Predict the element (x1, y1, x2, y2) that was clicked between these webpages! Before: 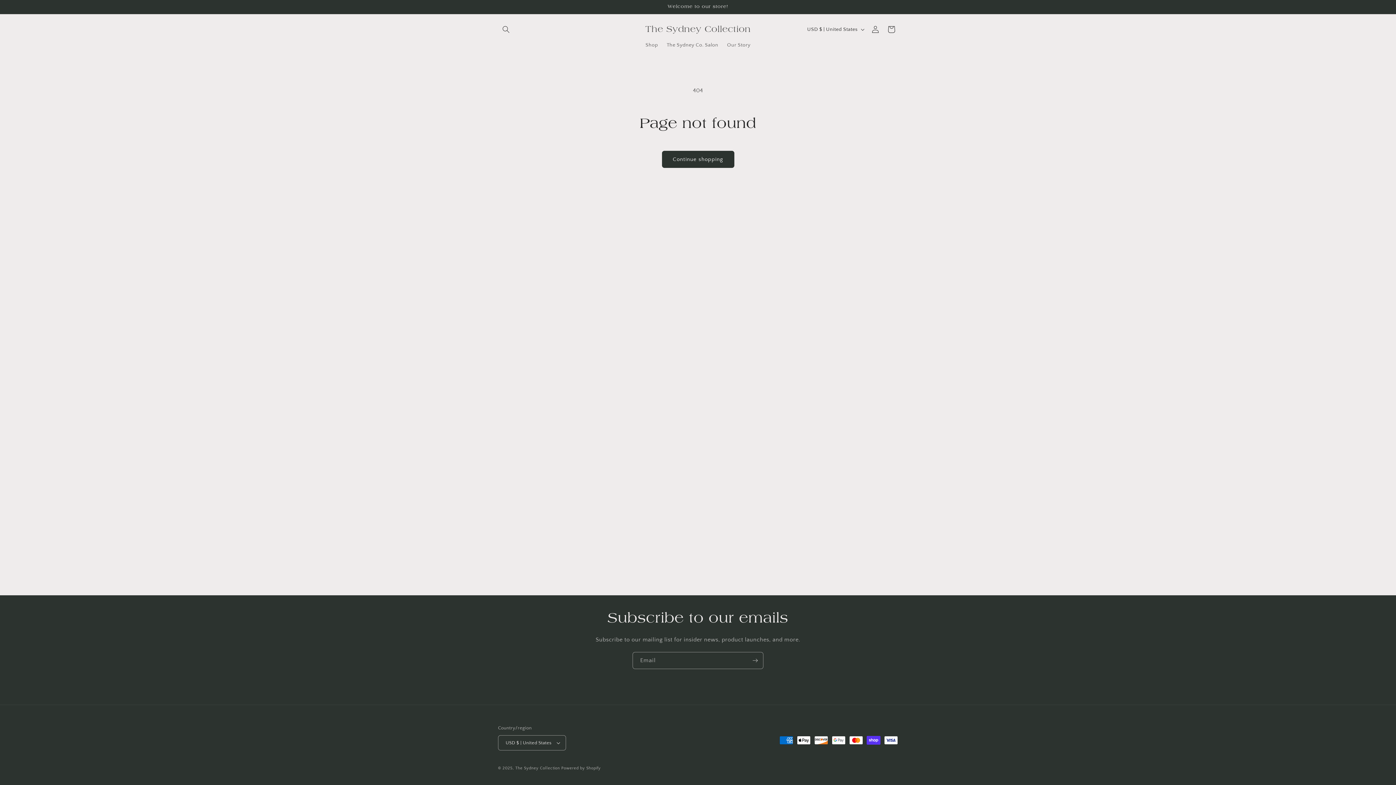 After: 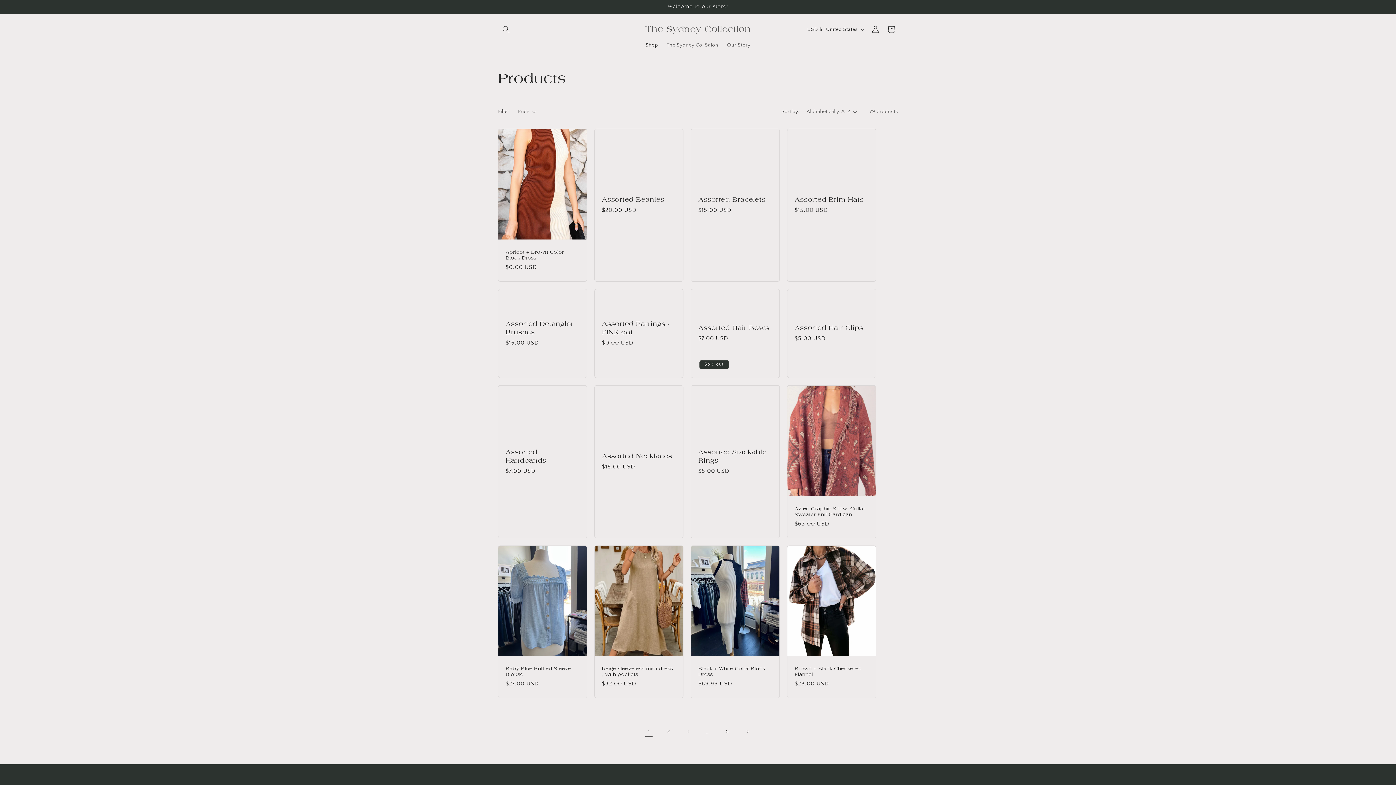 Action: bbox: (662, 150, 734, 168) label: Continue shopping